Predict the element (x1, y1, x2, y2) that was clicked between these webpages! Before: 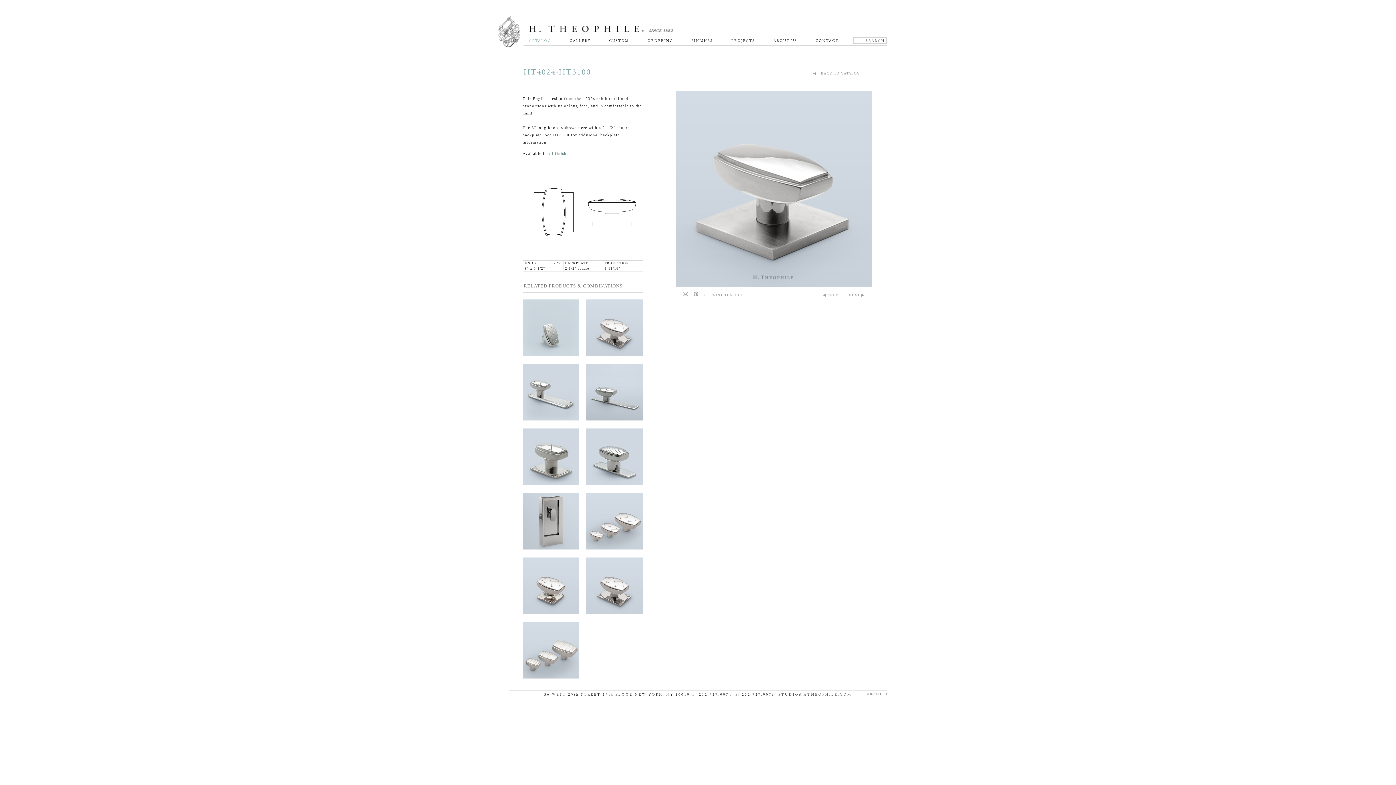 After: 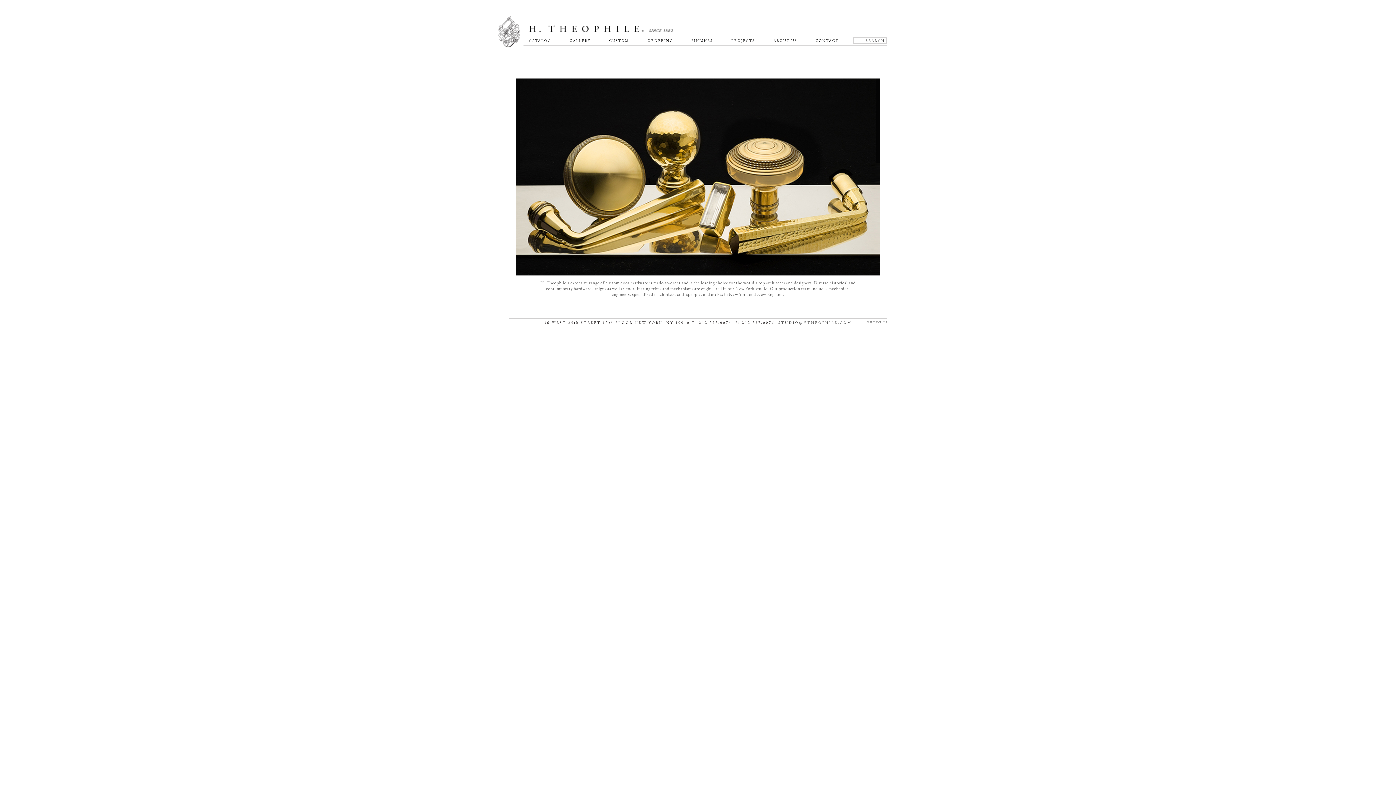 Action: bbox: (498, 16, 1894, 34)